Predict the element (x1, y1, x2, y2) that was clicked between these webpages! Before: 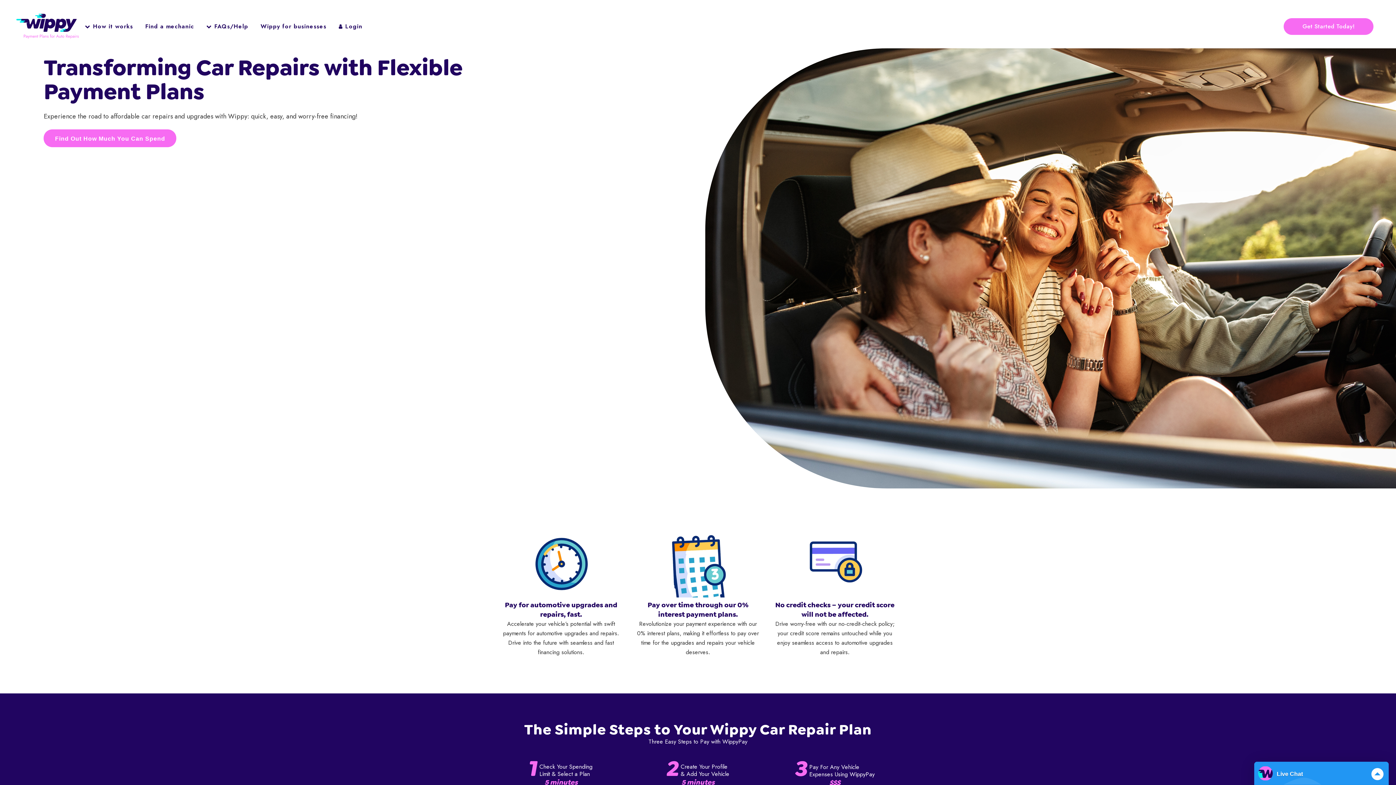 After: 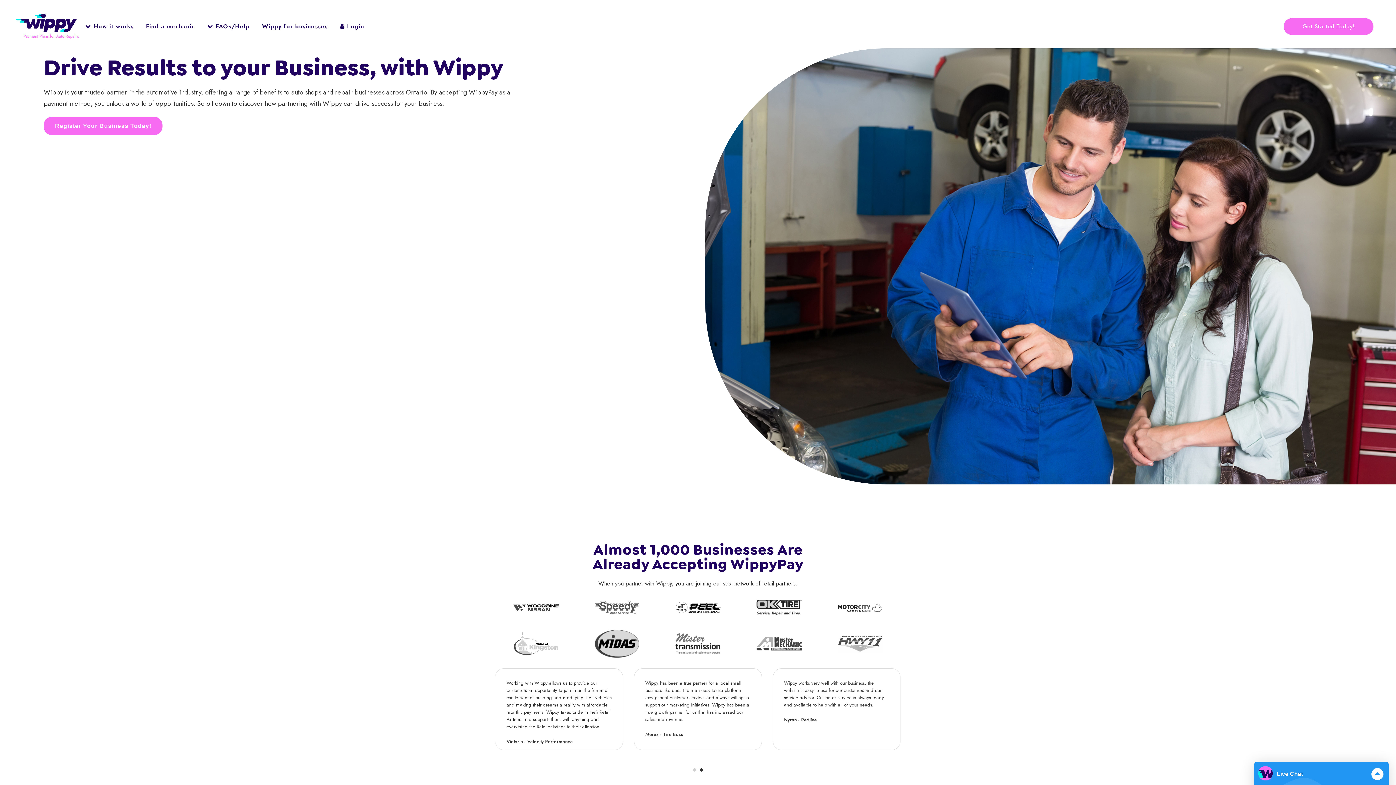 Action: bbox: (254, 12, 332, 41) label: Wippy for businesses